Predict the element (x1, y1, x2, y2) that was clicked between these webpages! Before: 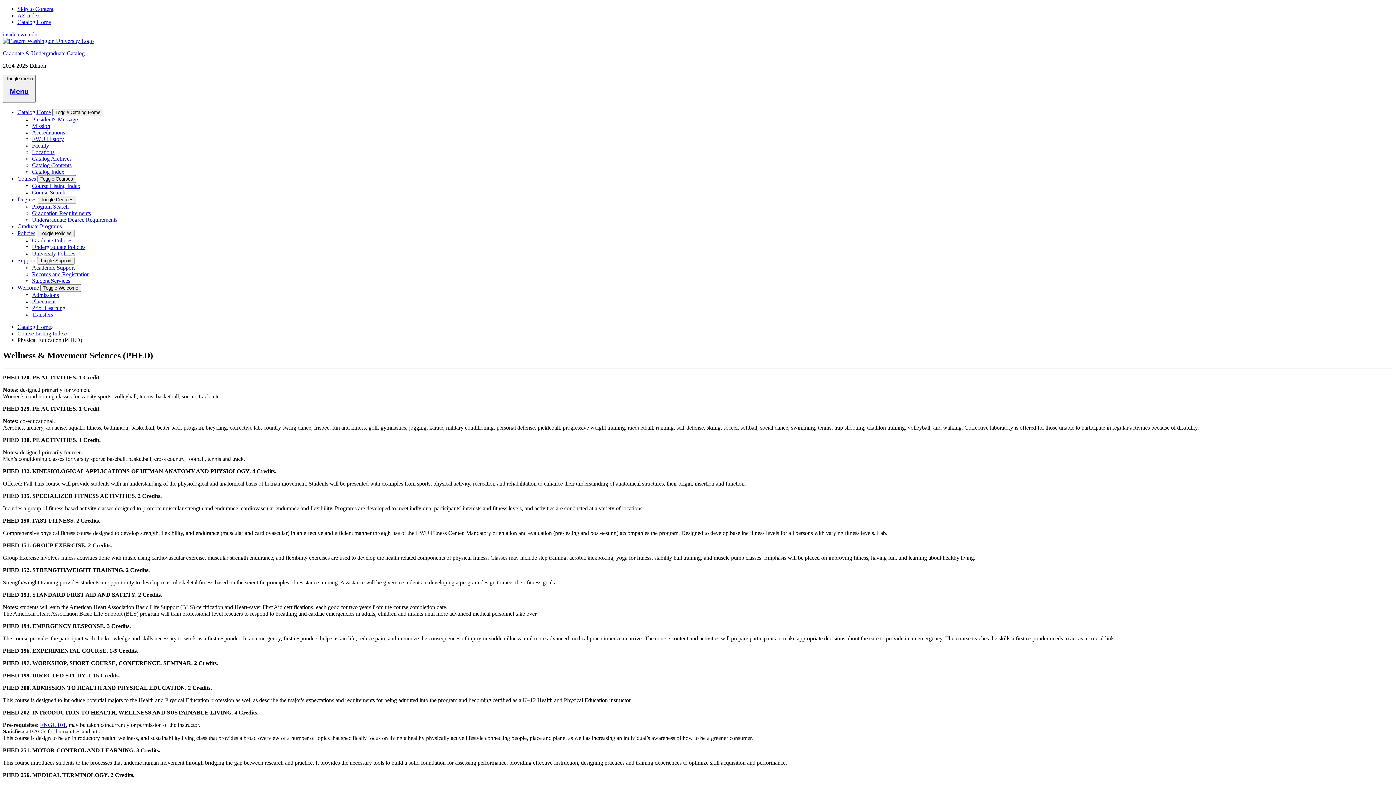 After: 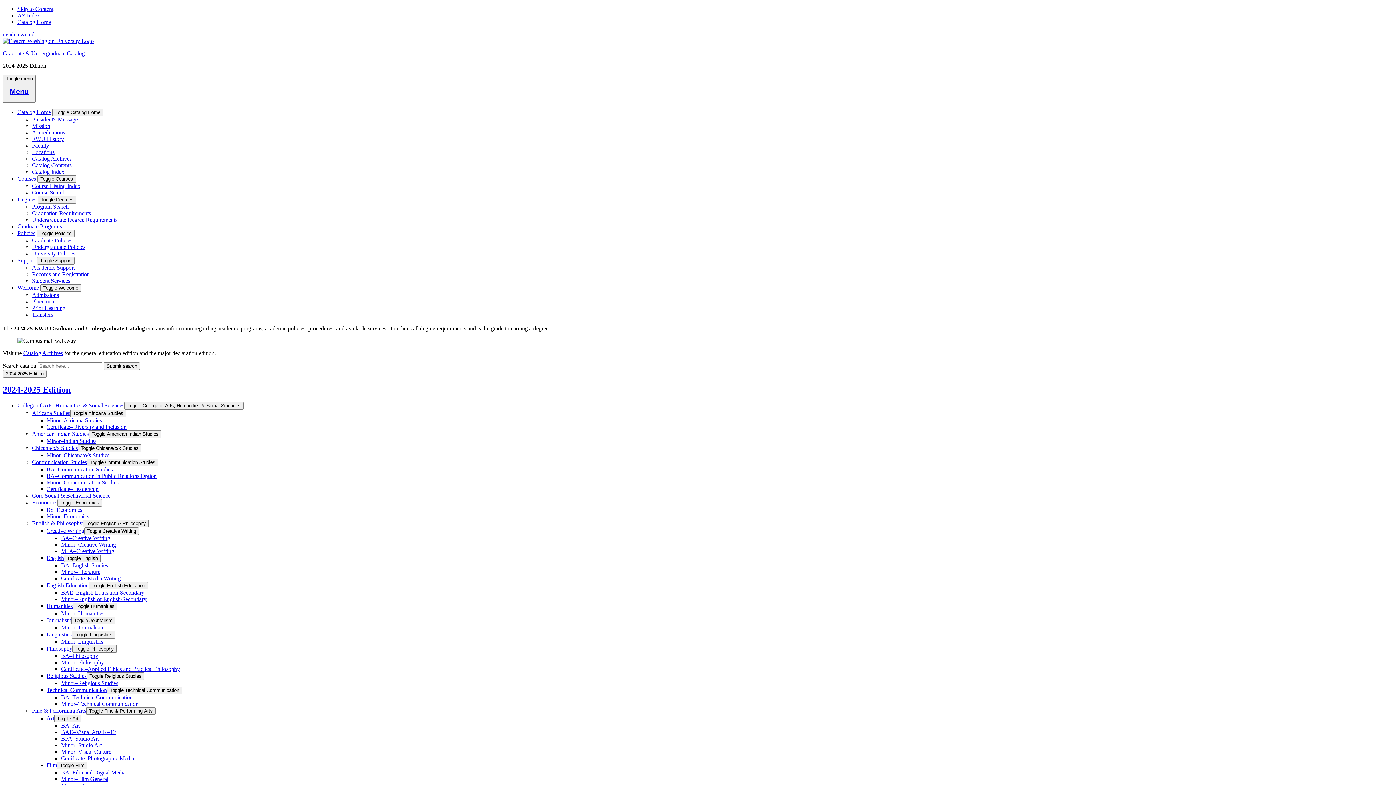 Action: bbox: (2, 37, 93, 44)